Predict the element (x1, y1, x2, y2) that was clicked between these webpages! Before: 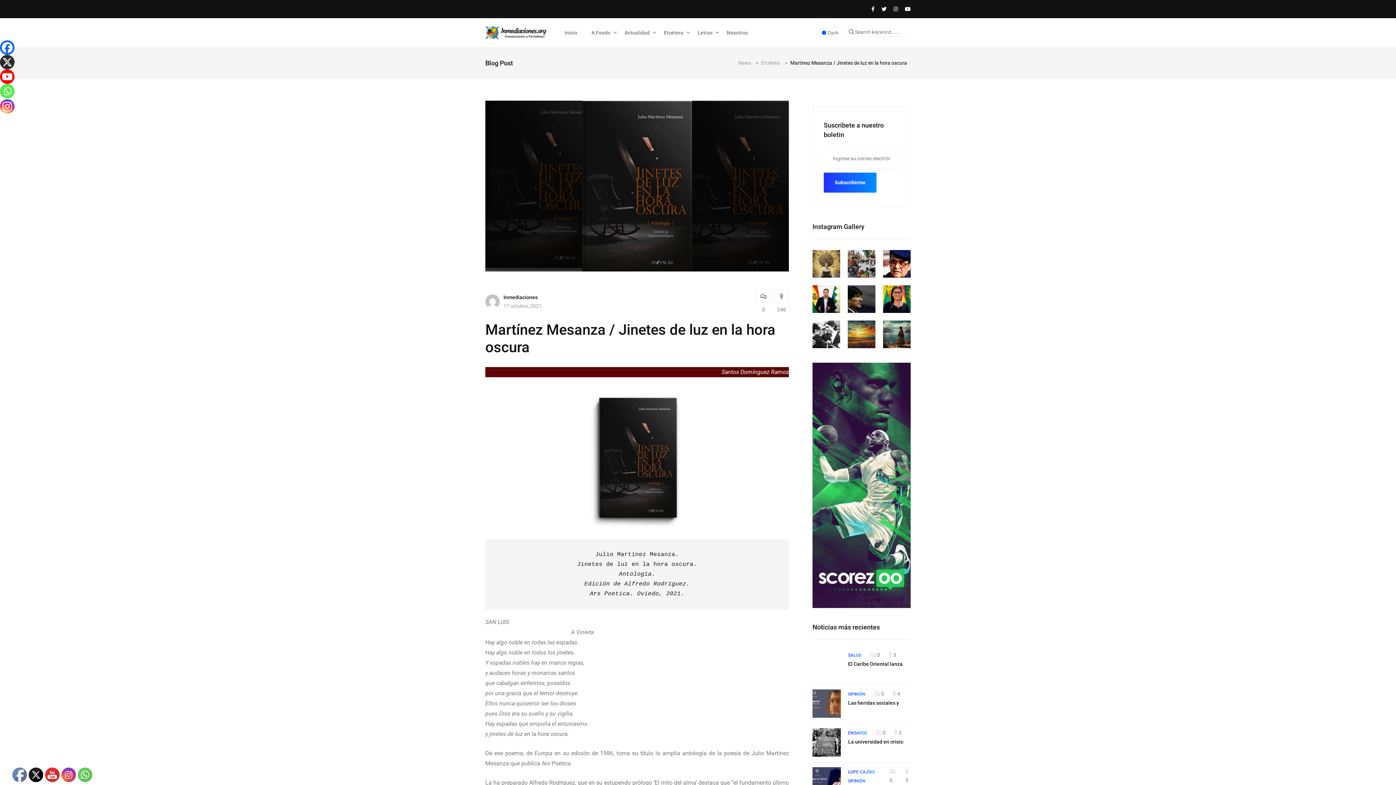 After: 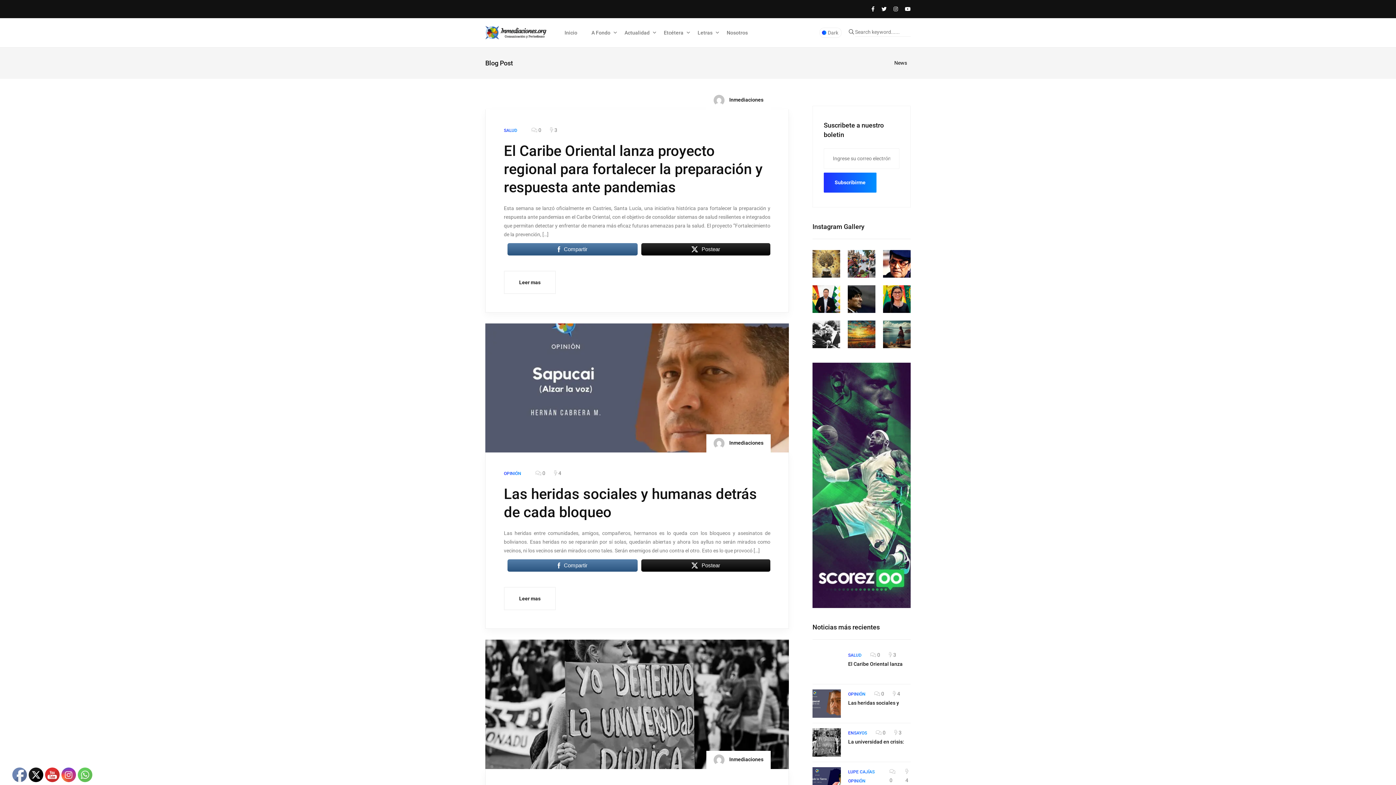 Action: bbox: (738, 58, 753, 67) label: News